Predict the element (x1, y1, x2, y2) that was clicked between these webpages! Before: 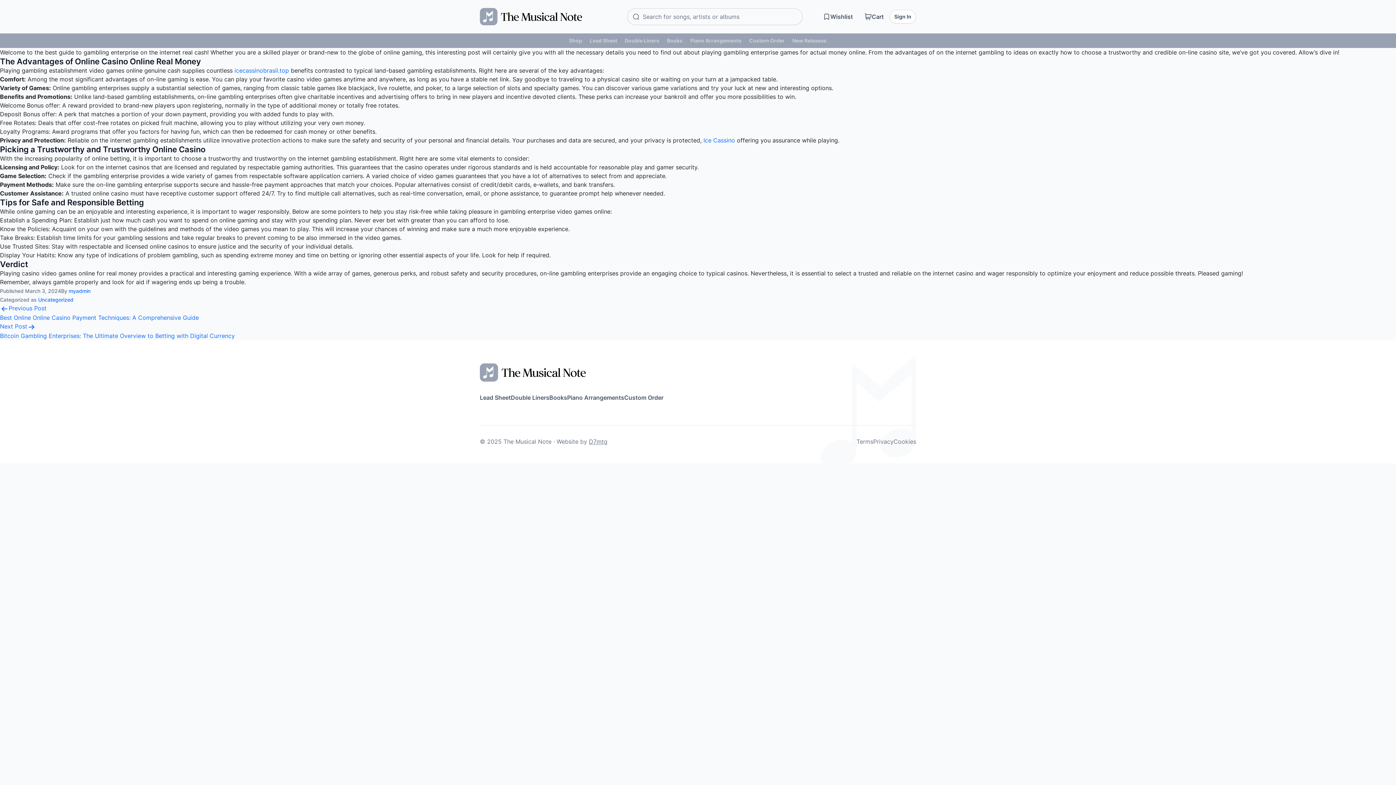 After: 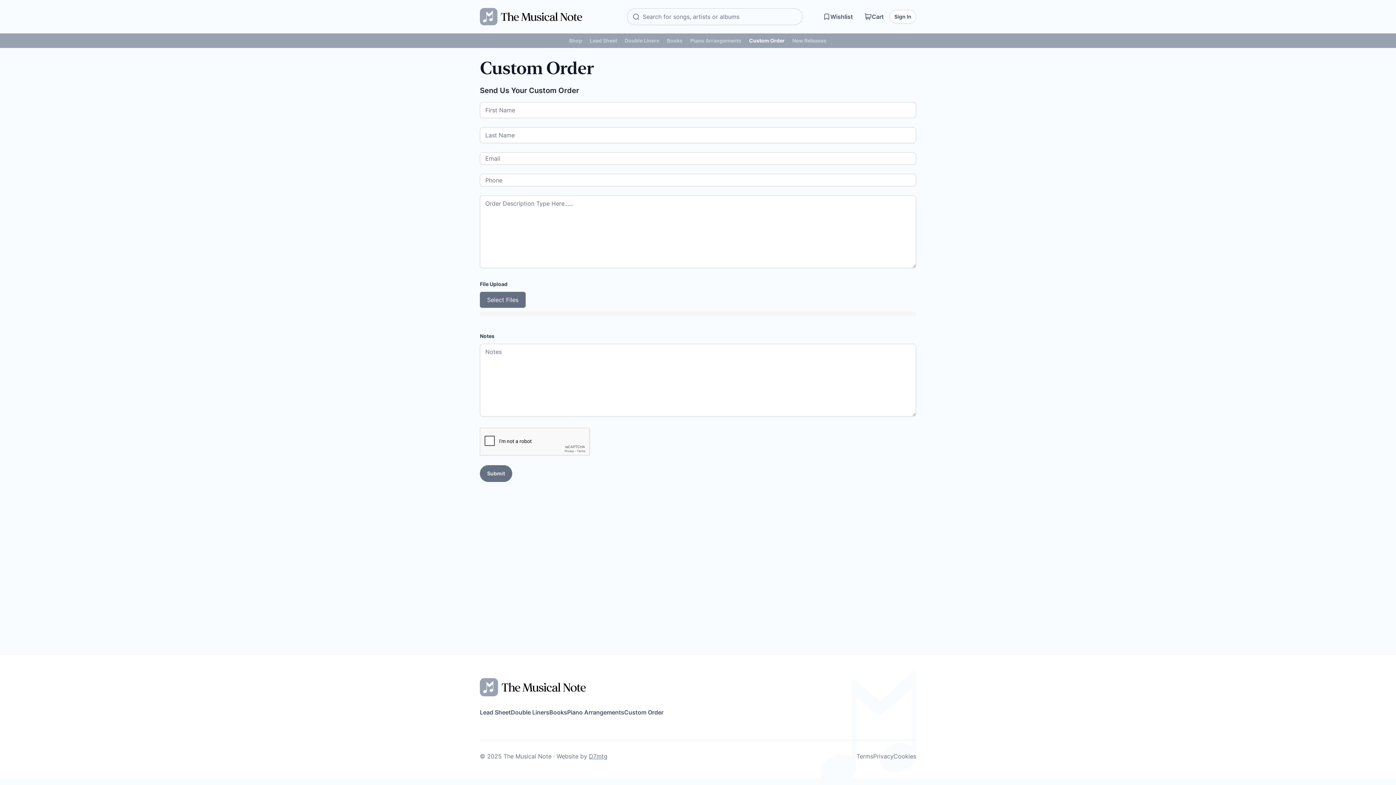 Action: bbox: (745, 33, 788, 48) label: Custom Order